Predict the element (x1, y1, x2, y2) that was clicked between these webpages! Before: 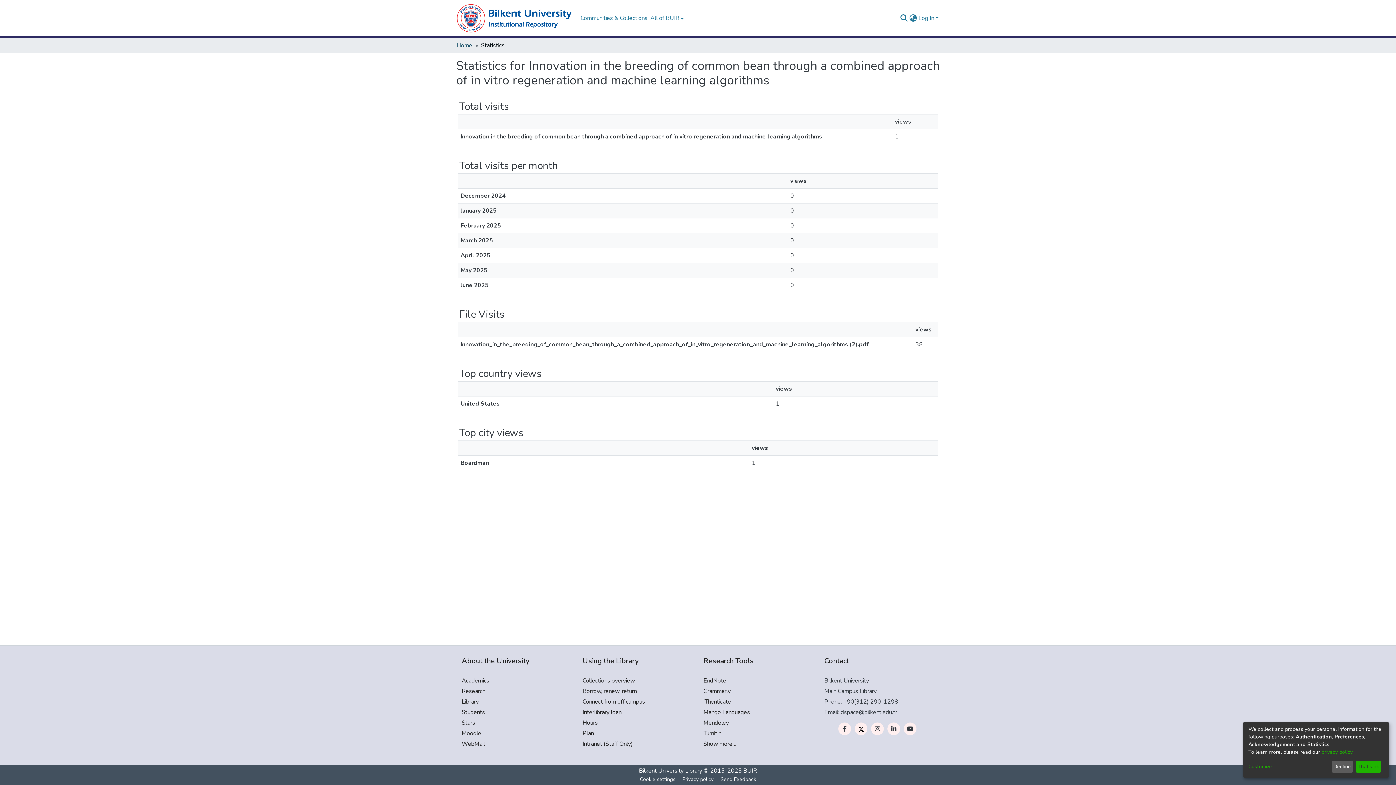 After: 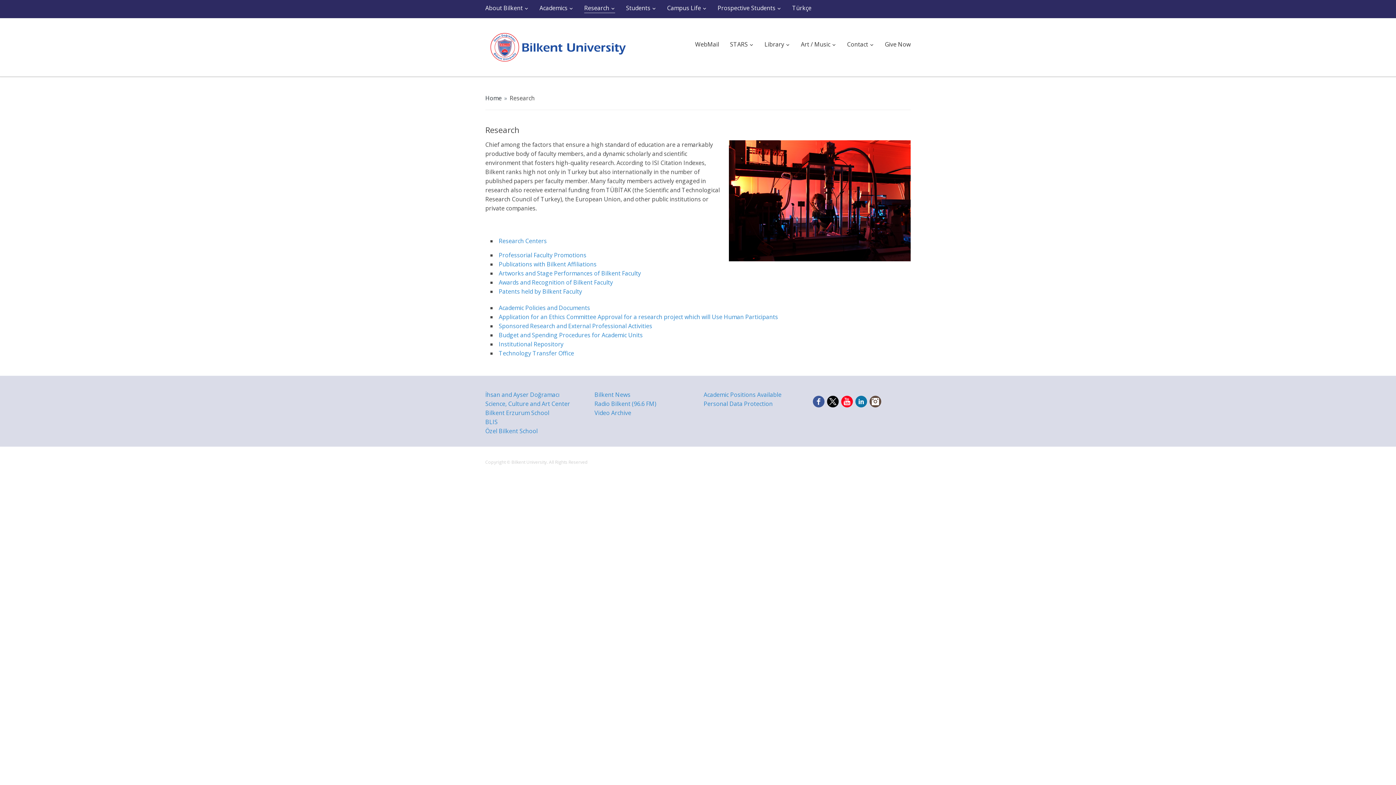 Action: bbox: (461, 687, 571, 696) label: Research